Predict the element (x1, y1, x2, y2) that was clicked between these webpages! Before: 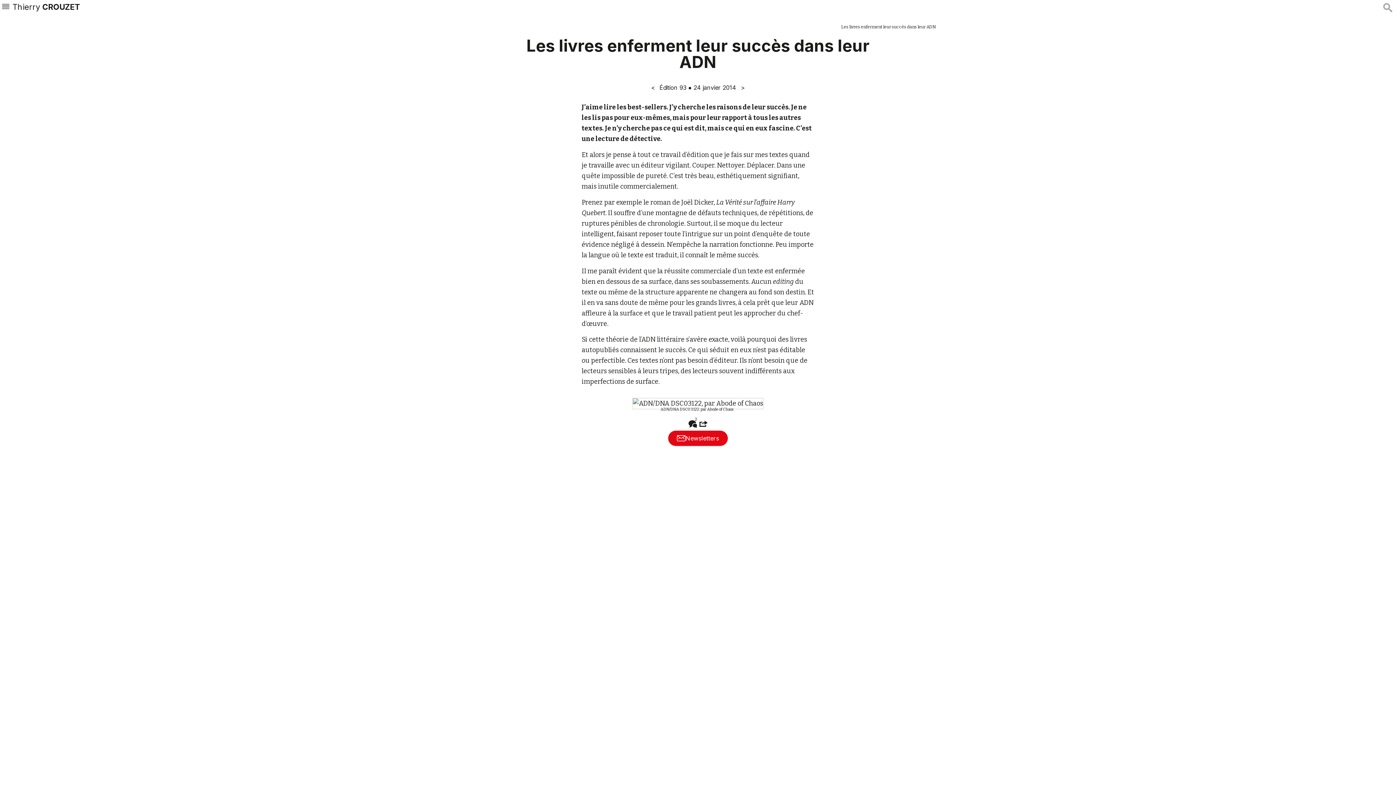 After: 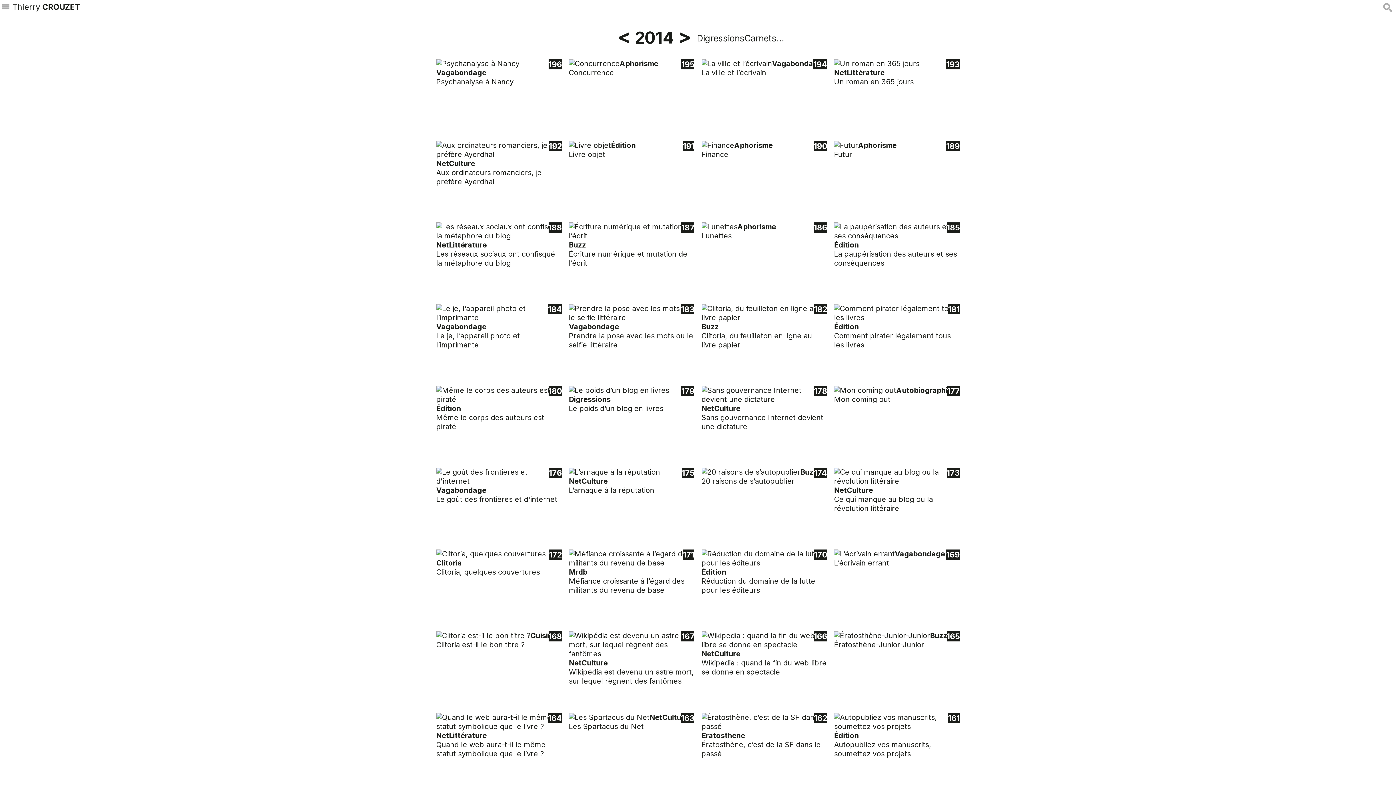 Action: bbox: (693, 83, 736, 91) label: 24 janvier 2014